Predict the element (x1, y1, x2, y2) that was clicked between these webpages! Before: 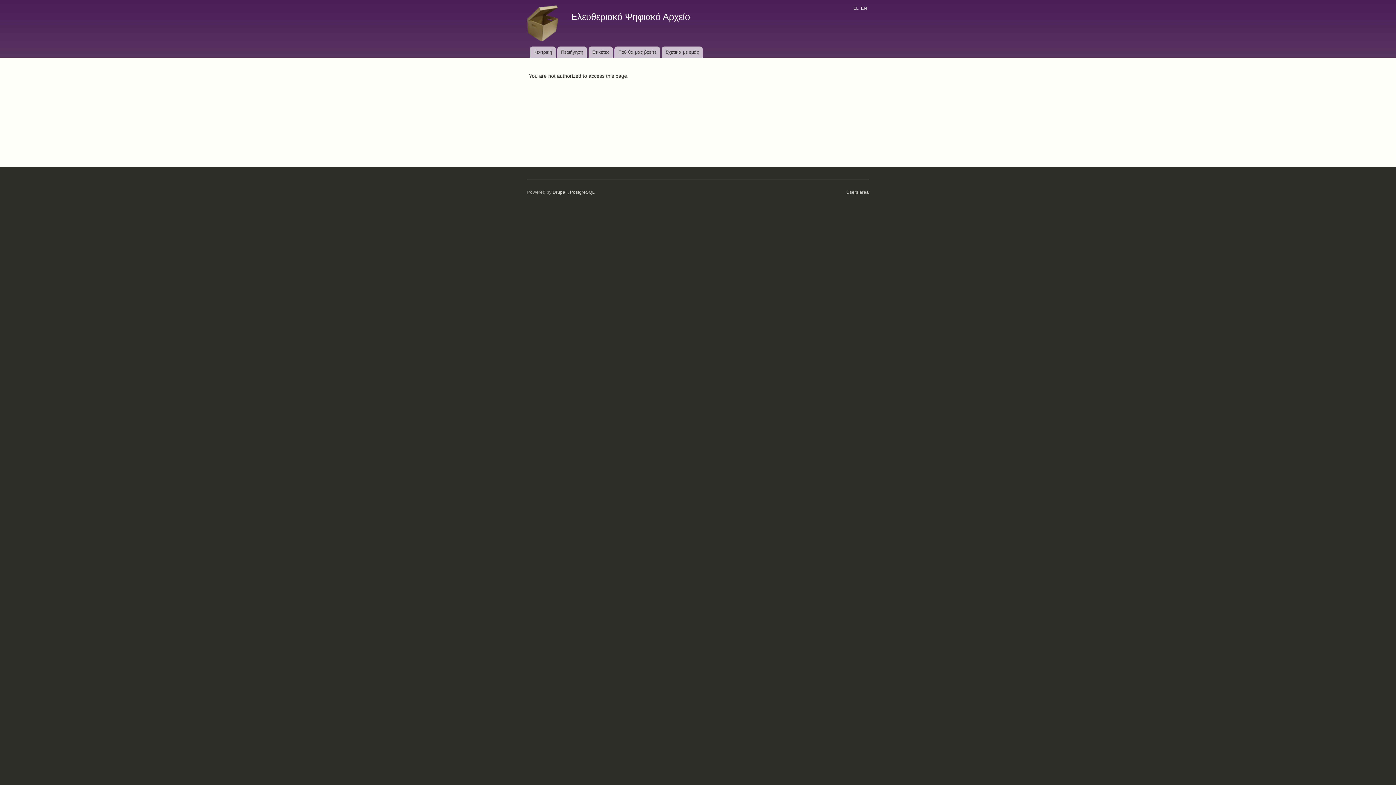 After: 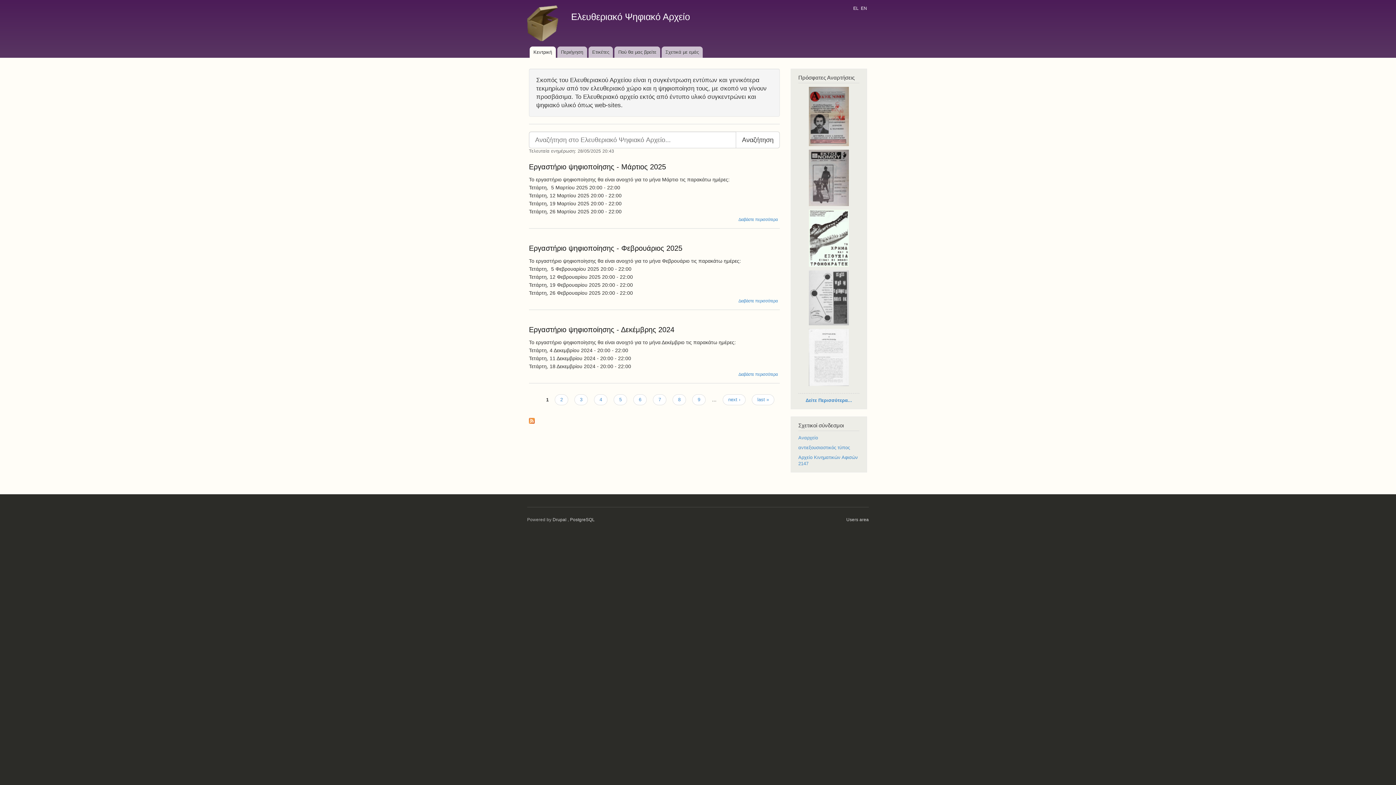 Action: label: Ελευθεριακό Ψηφιακό Αρχείο bbox: (571, 11, 690, 21)